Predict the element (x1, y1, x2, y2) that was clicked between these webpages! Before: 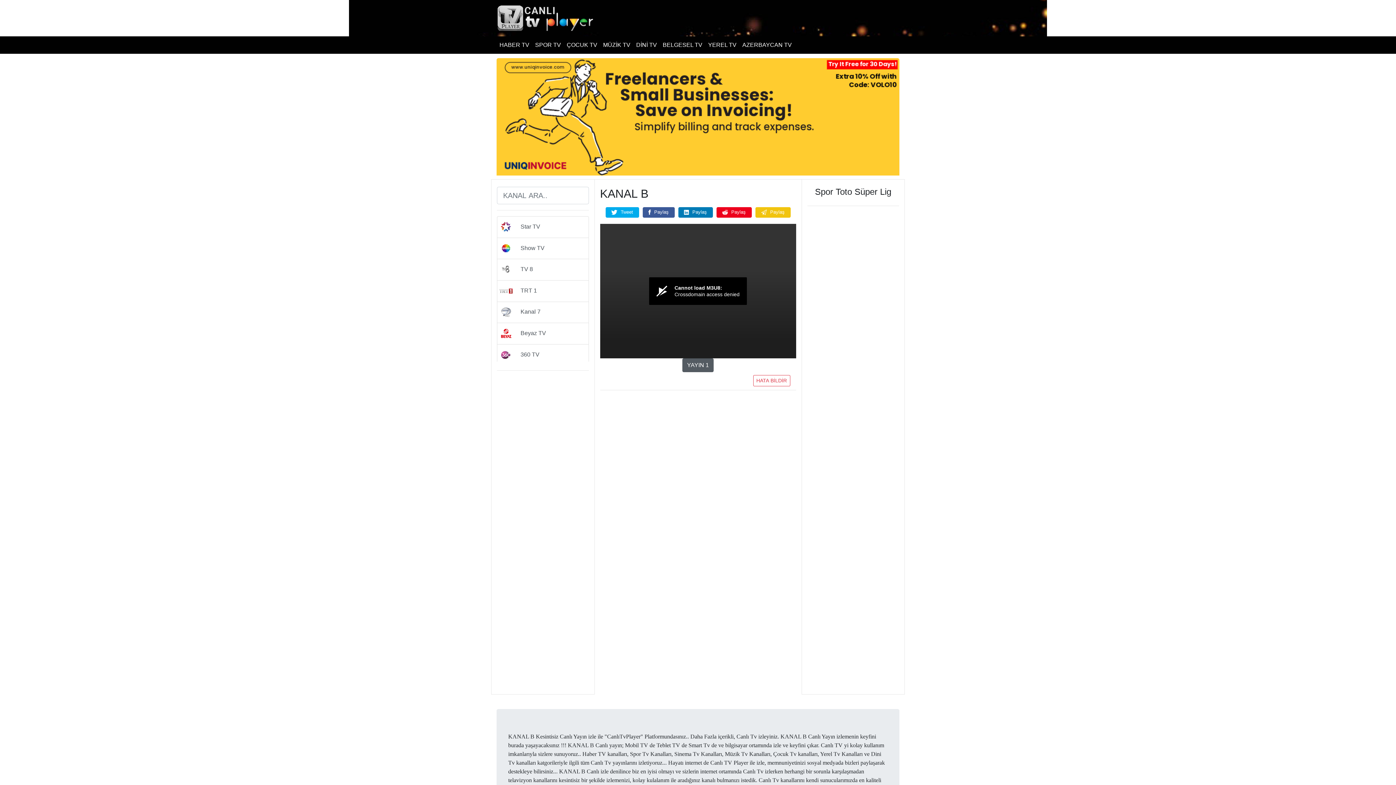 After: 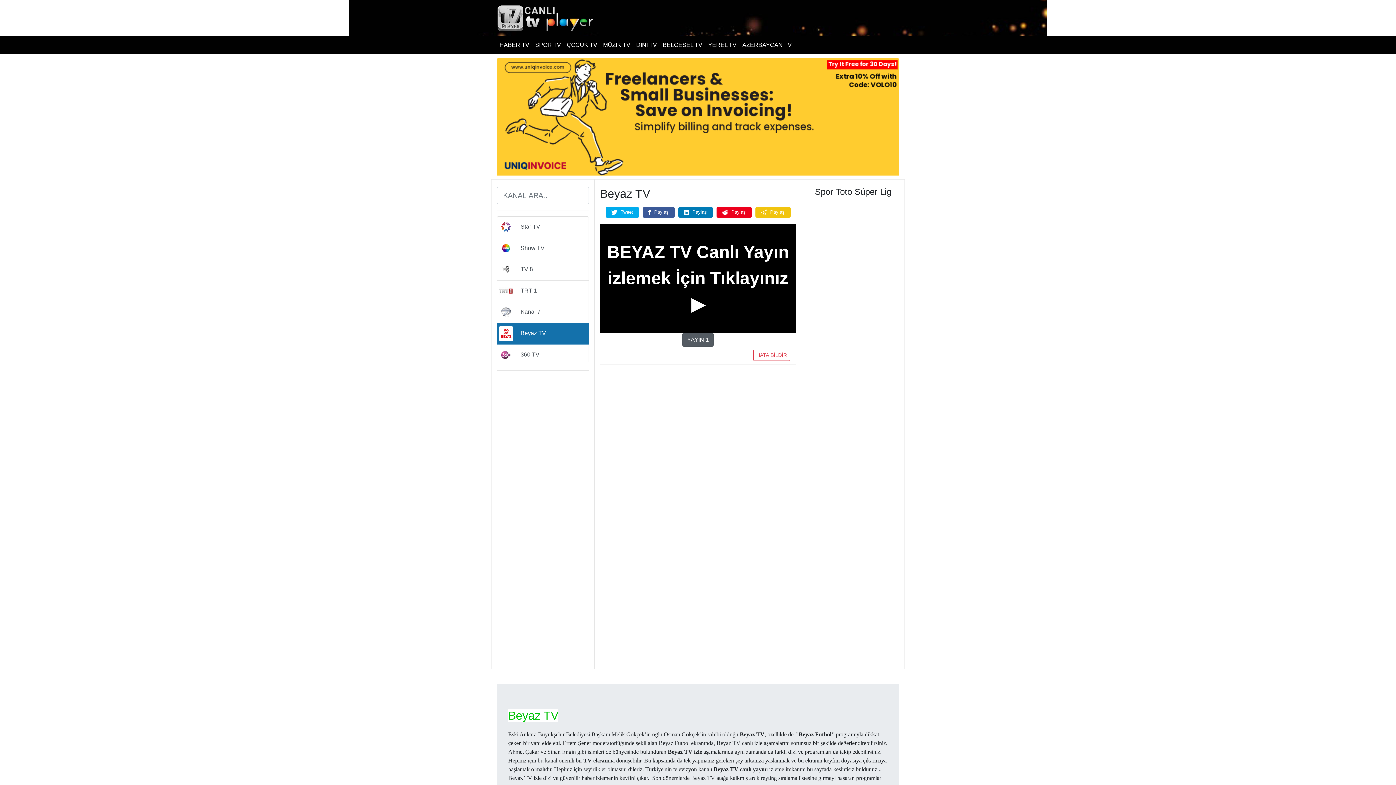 Action: label:      Beyaz TV bbox: (497, 322, 588, 344)